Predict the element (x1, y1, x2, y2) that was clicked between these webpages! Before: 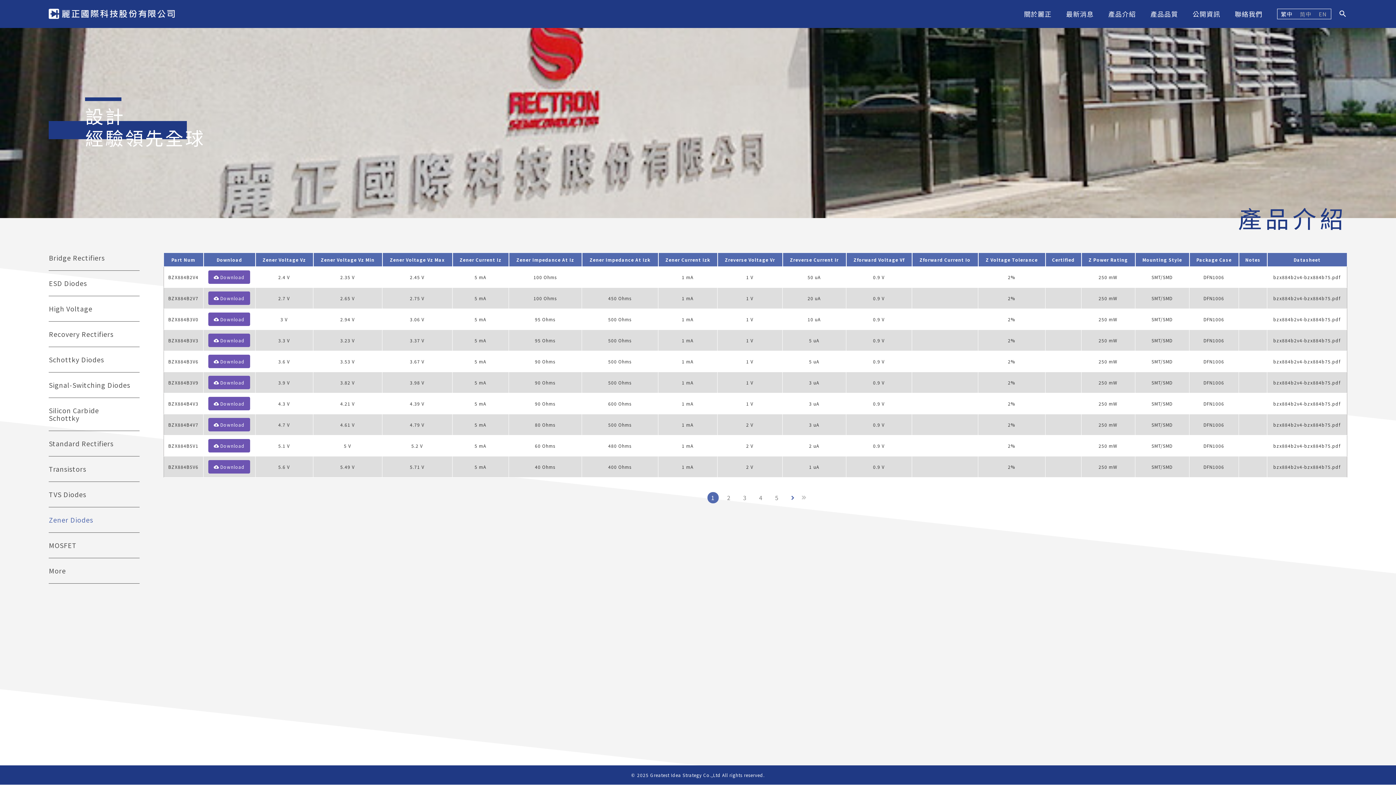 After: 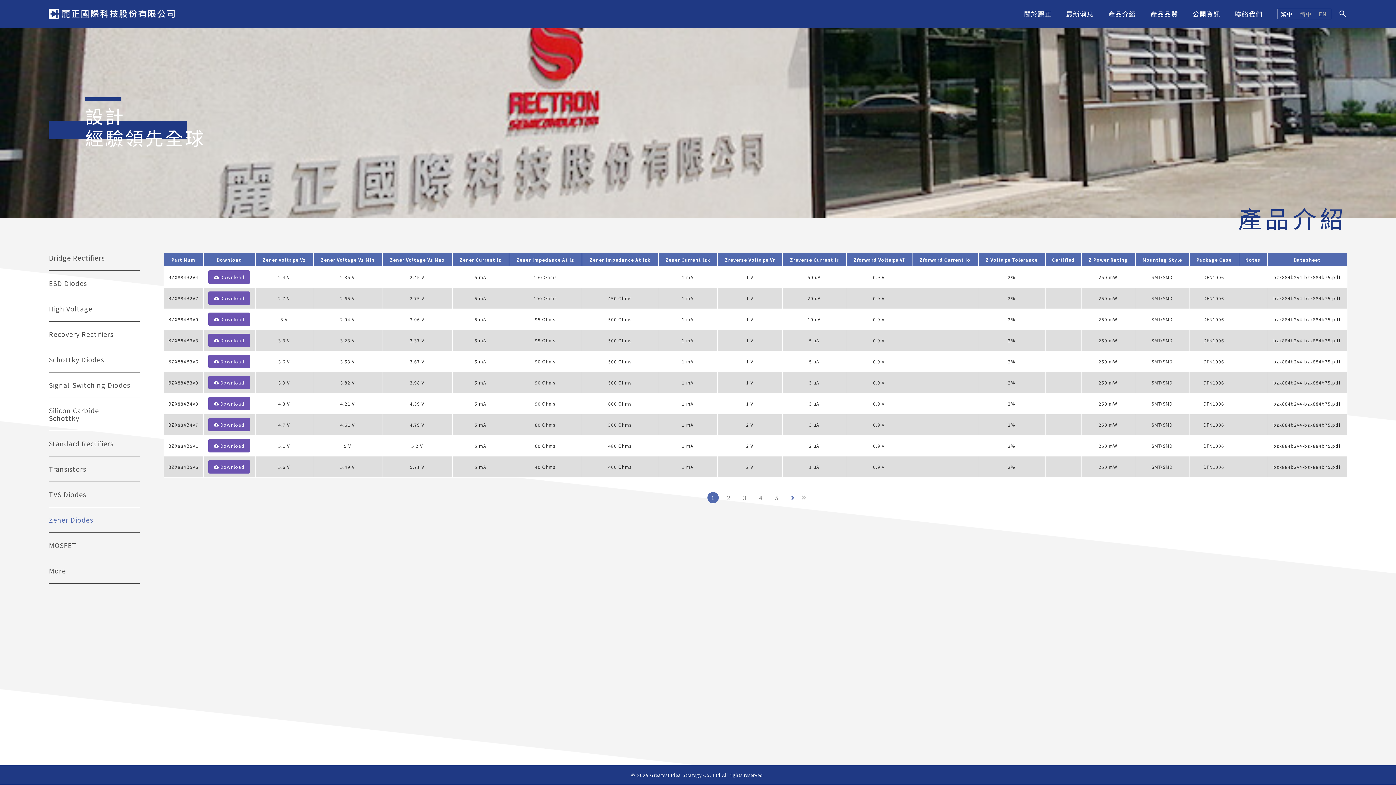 Action: bbox: (707, 492, 718, 503) label: 1